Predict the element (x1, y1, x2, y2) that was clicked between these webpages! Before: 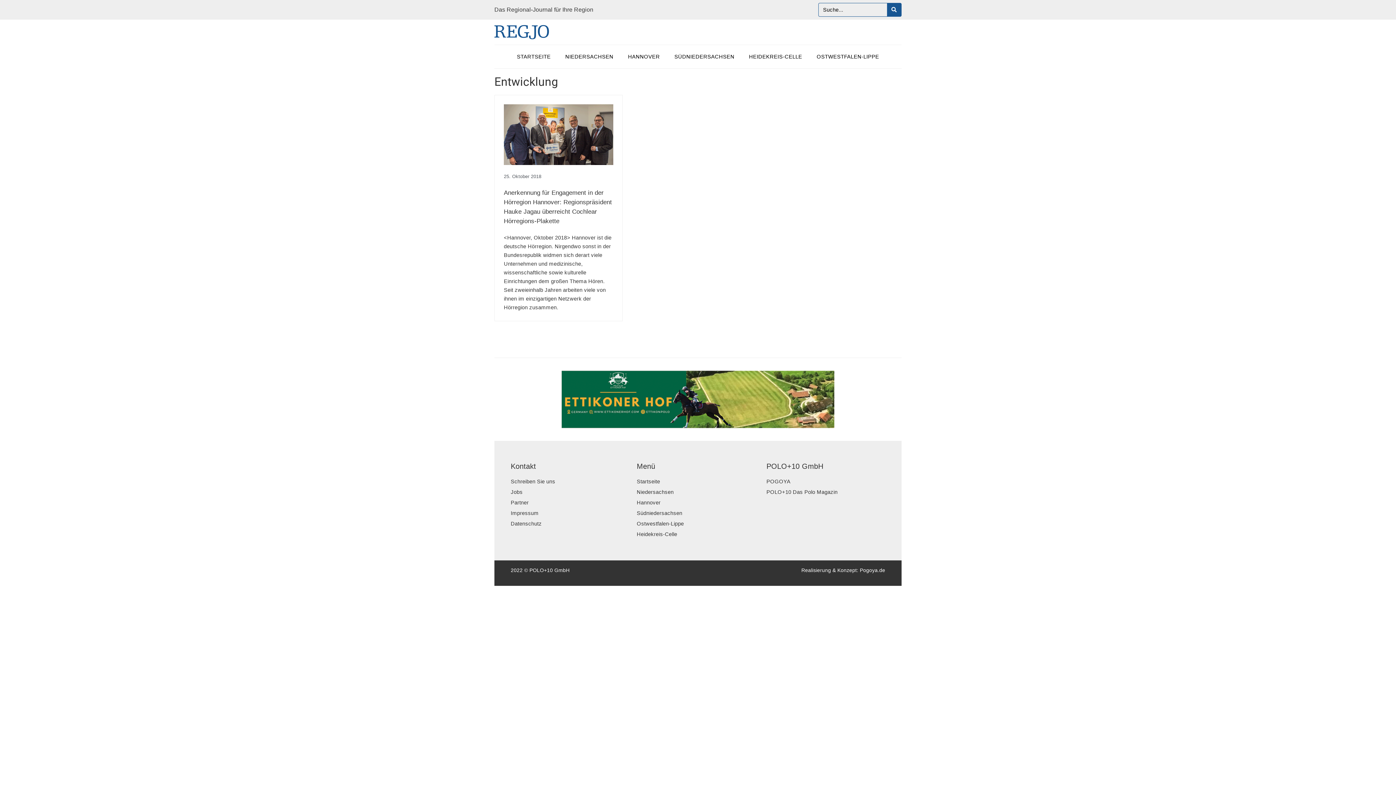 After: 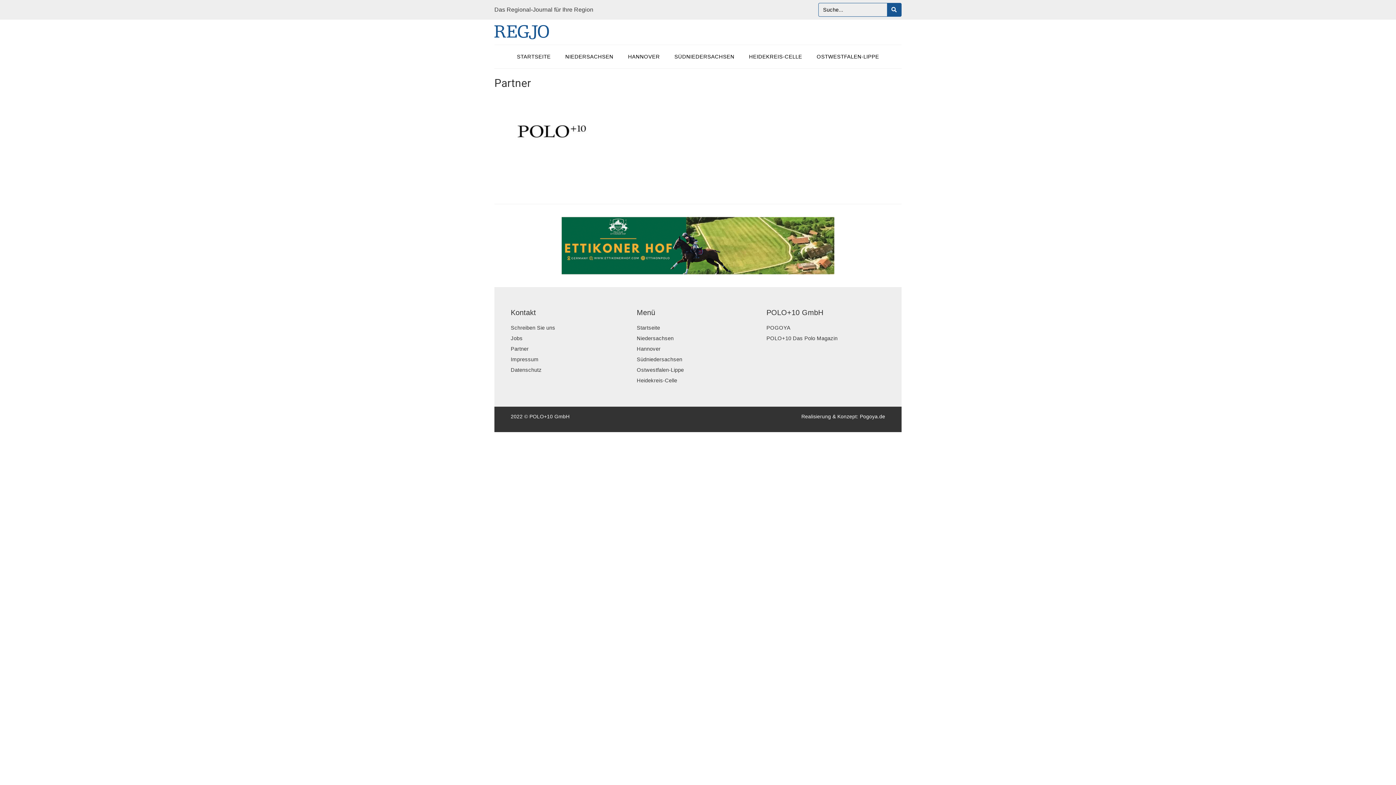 Action: label: Partner bbox: (510, 498, 629, 507)